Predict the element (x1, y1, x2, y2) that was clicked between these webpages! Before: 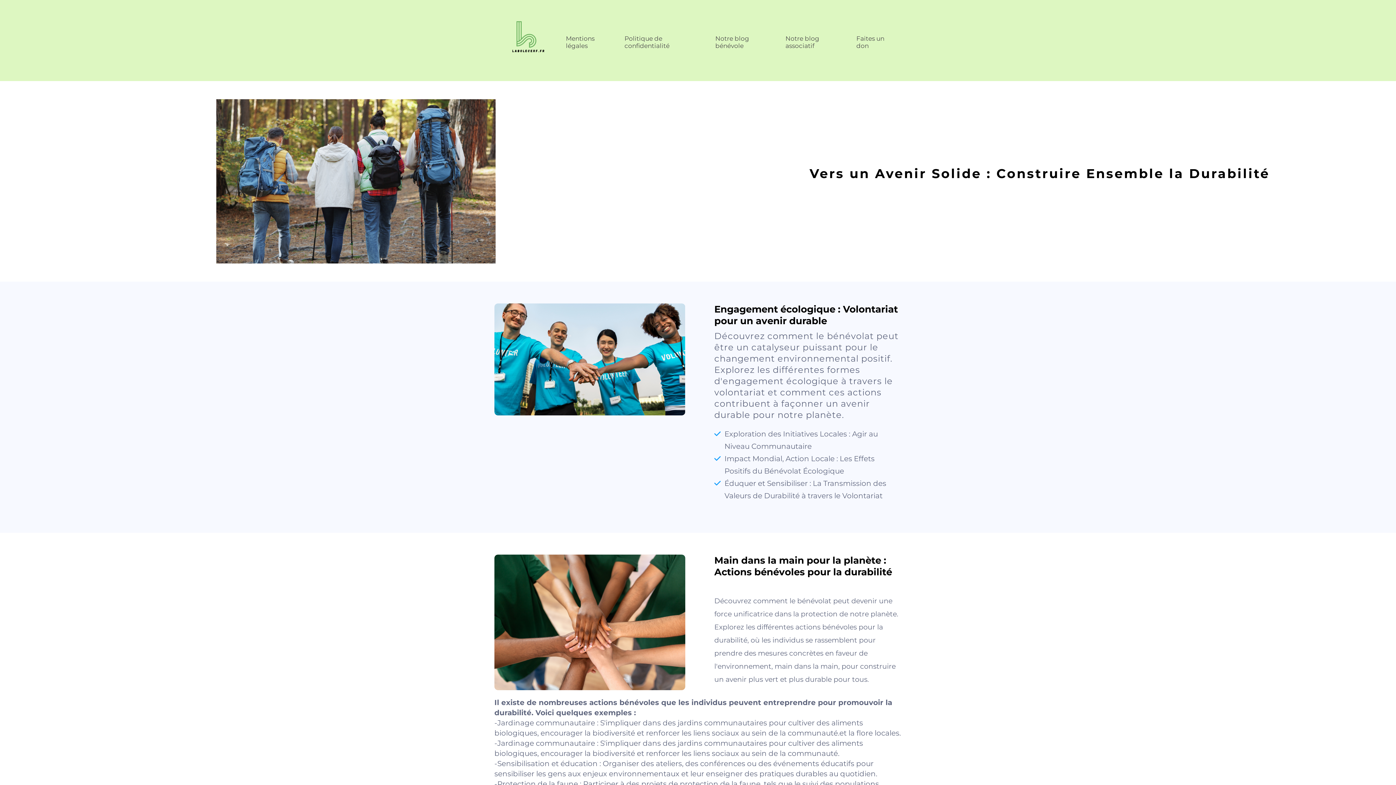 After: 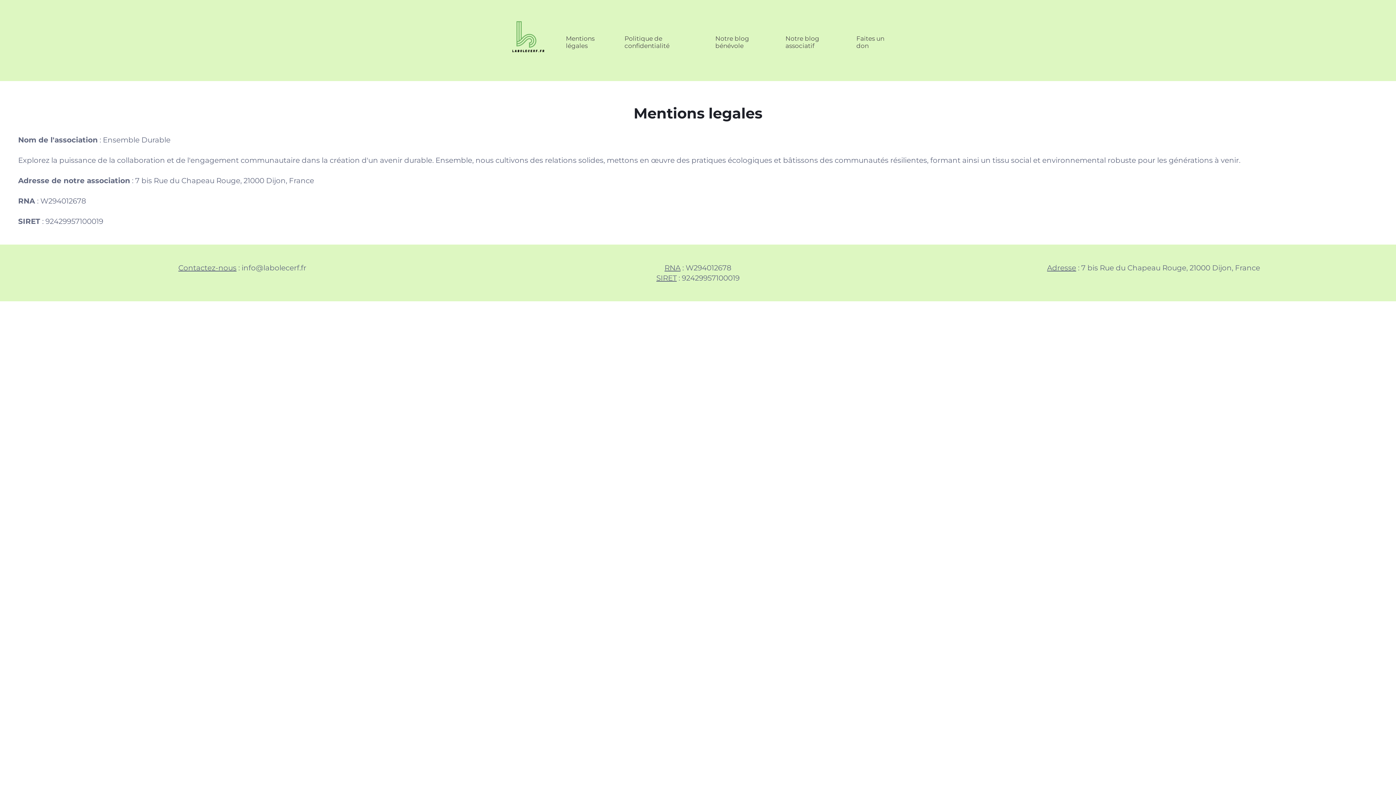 Action: label: Mentions légales bbox: (566, 35, 617, 49)